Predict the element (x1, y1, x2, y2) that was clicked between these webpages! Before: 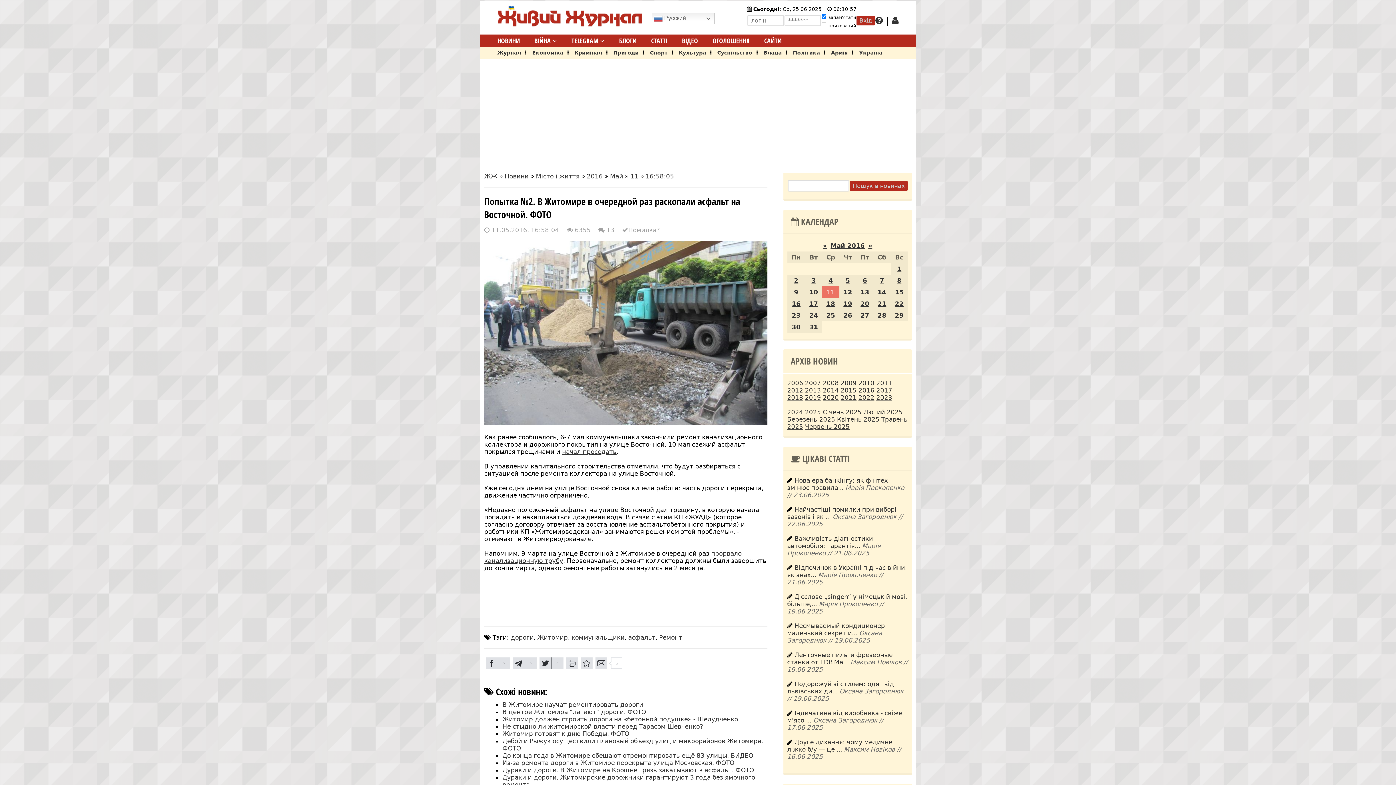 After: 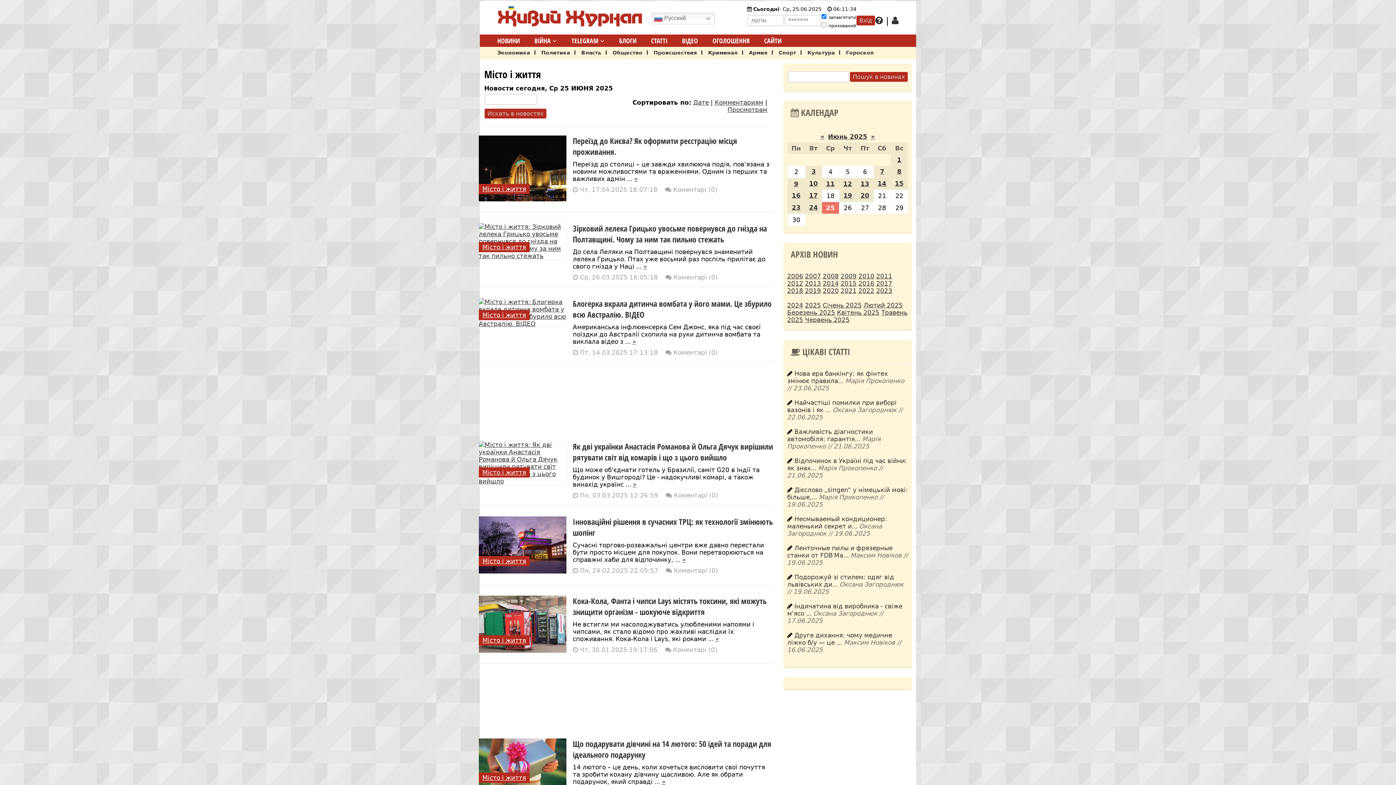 Action: label: Журнал bbox: (497, 49, 521, 55)